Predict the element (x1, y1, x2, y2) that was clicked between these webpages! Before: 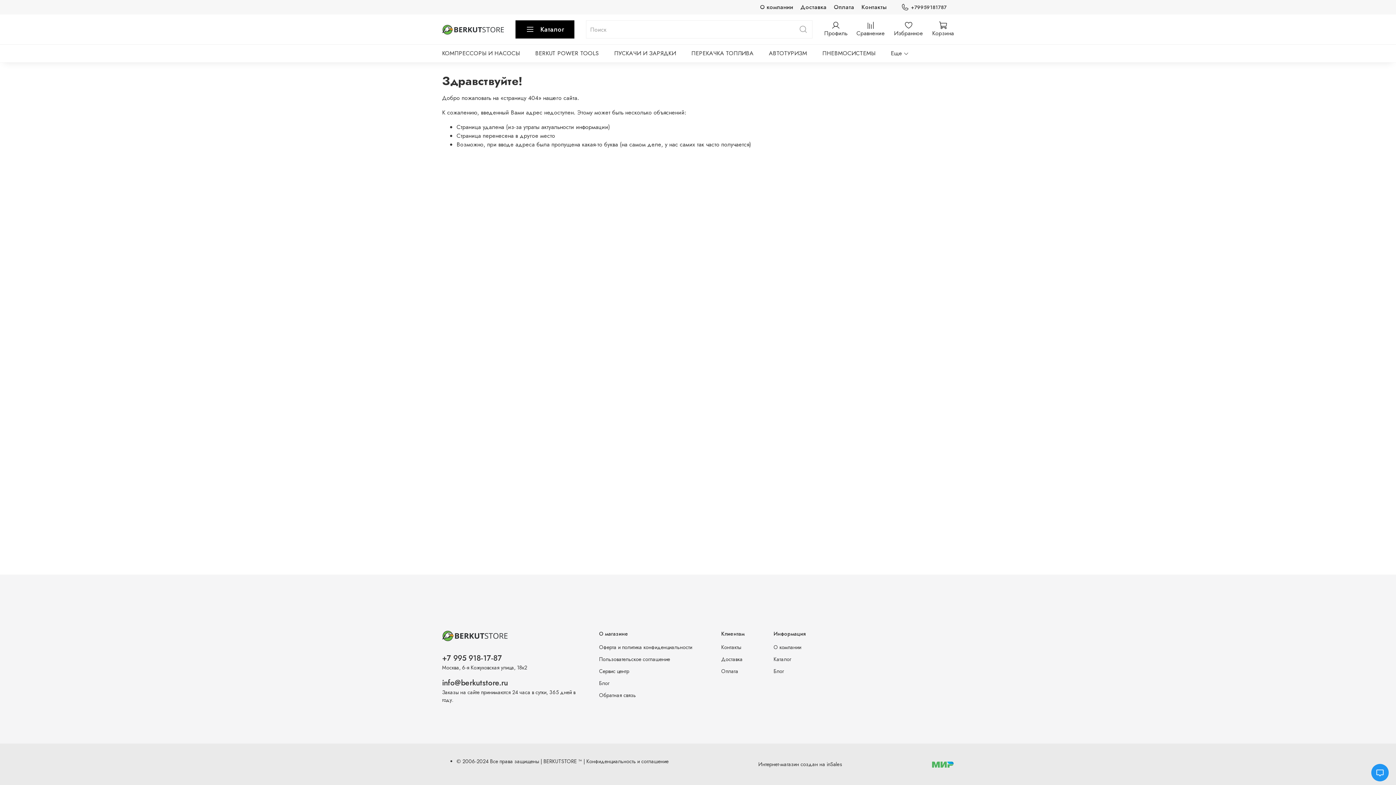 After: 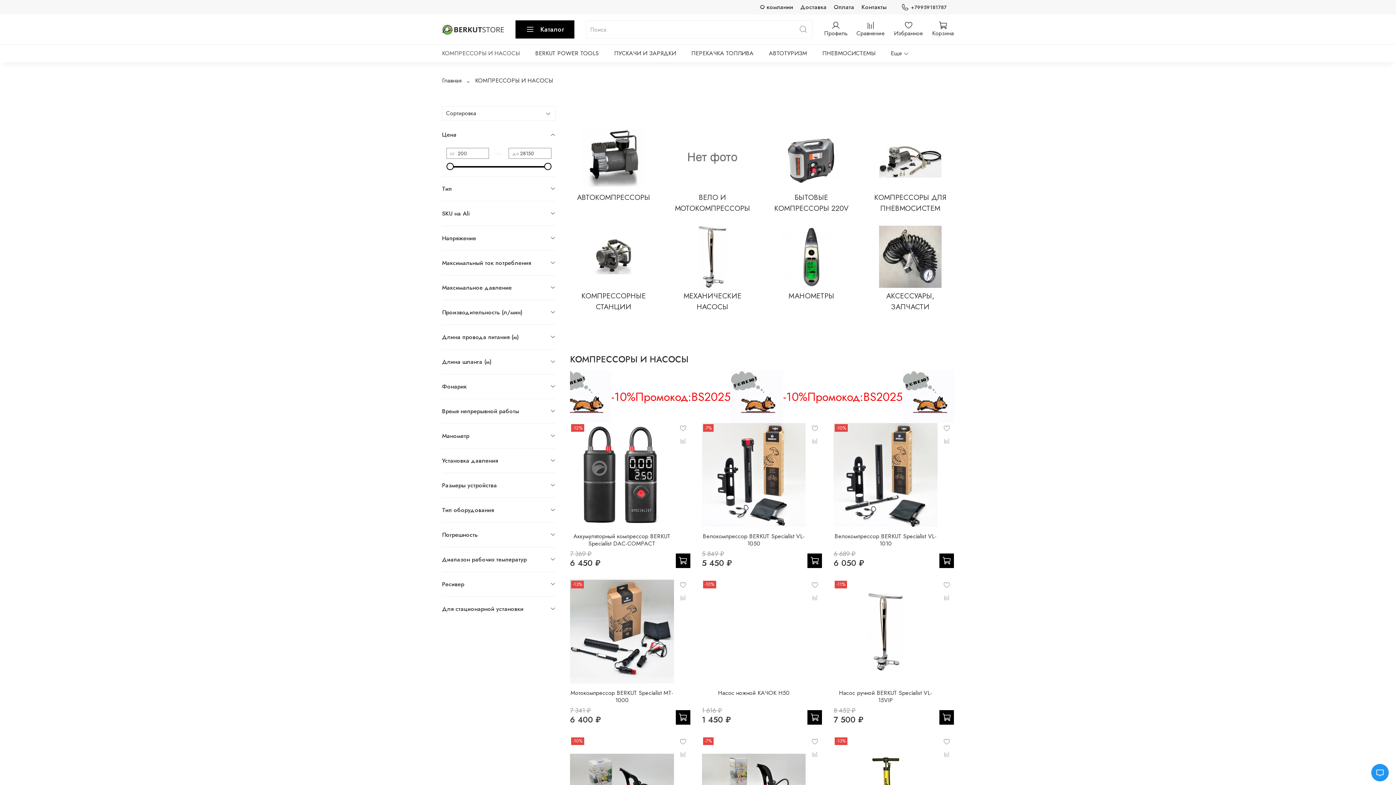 Action: label: КОМПРЕССОРЫ И НАСОСЫ bbox: (442, 47, 520, 59)